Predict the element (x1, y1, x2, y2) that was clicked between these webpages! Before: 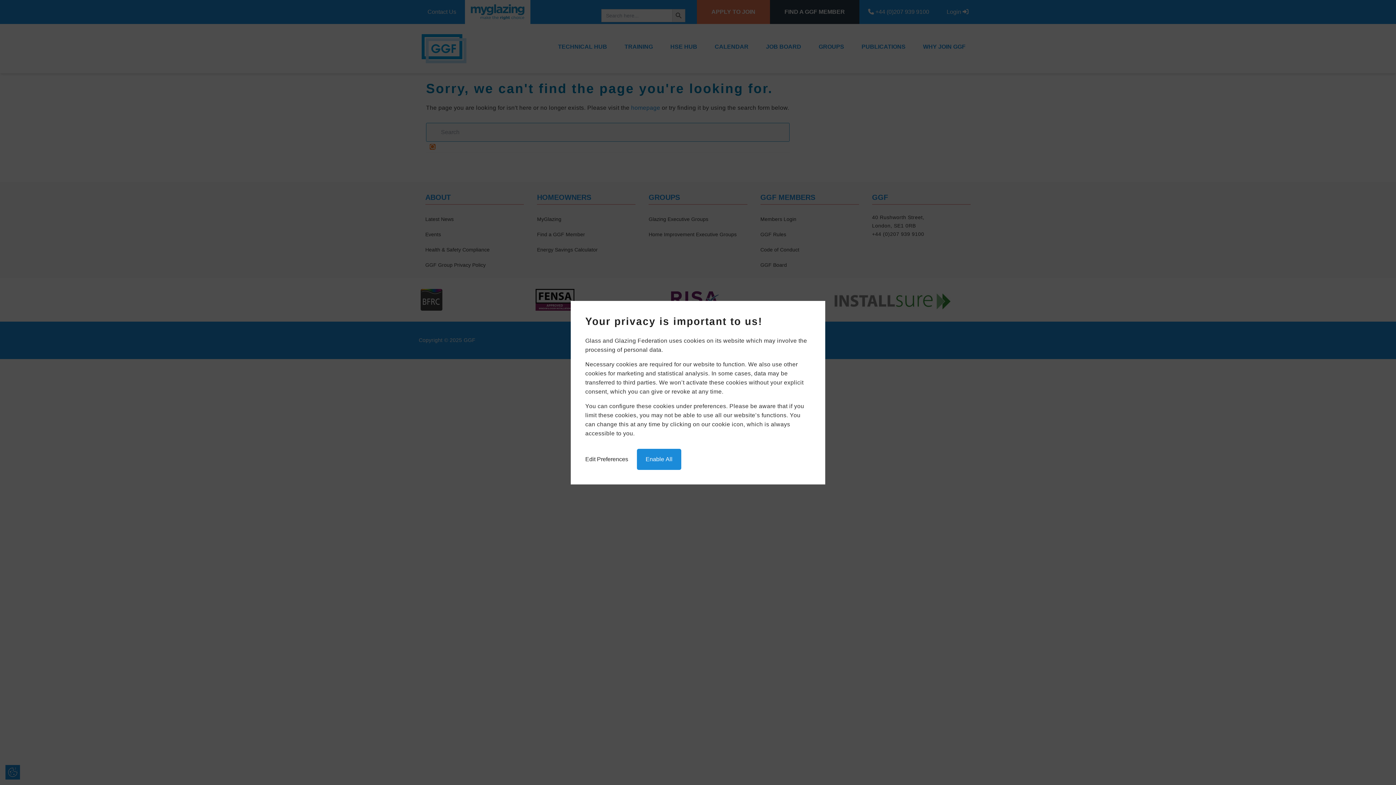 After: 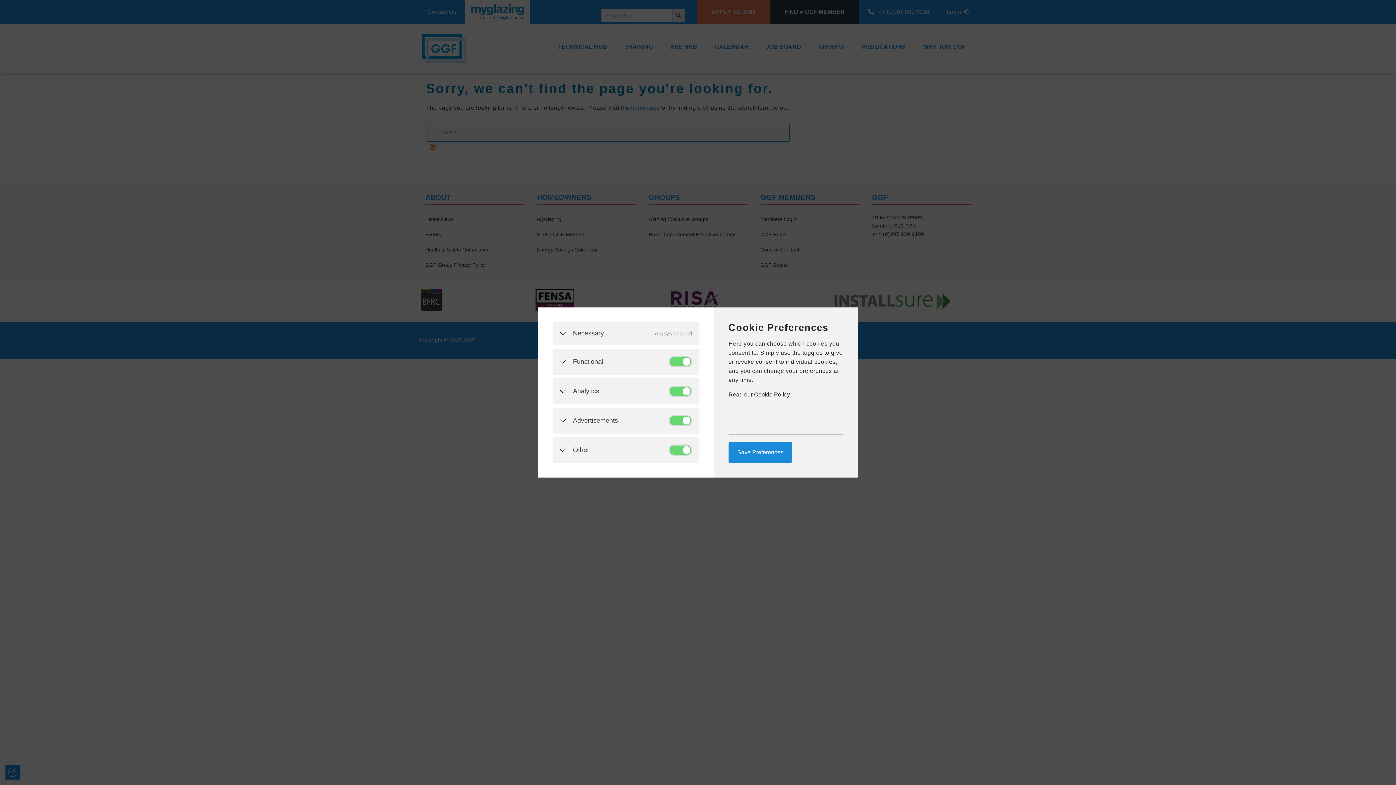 Action: label: Edit Preferences bbox: (585, 454, 628, 464)